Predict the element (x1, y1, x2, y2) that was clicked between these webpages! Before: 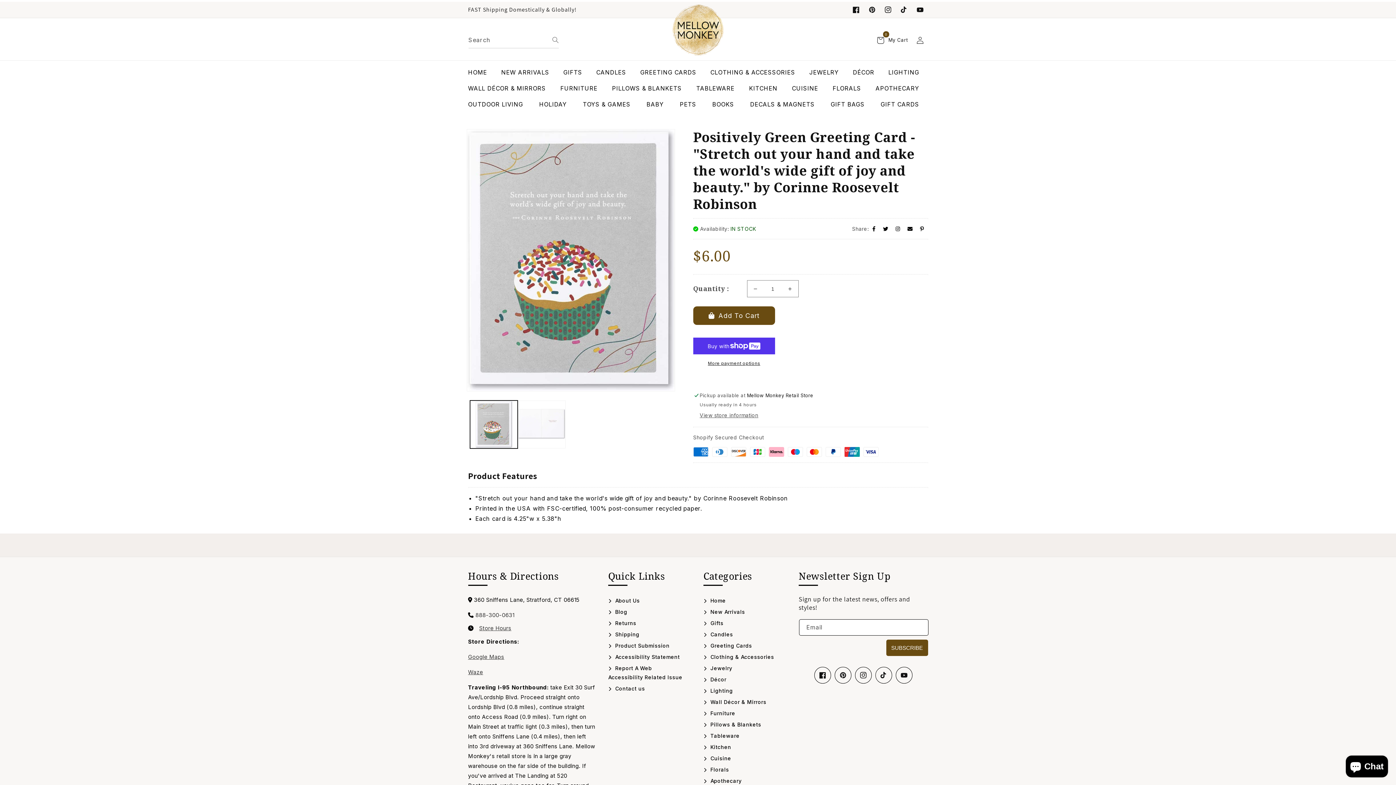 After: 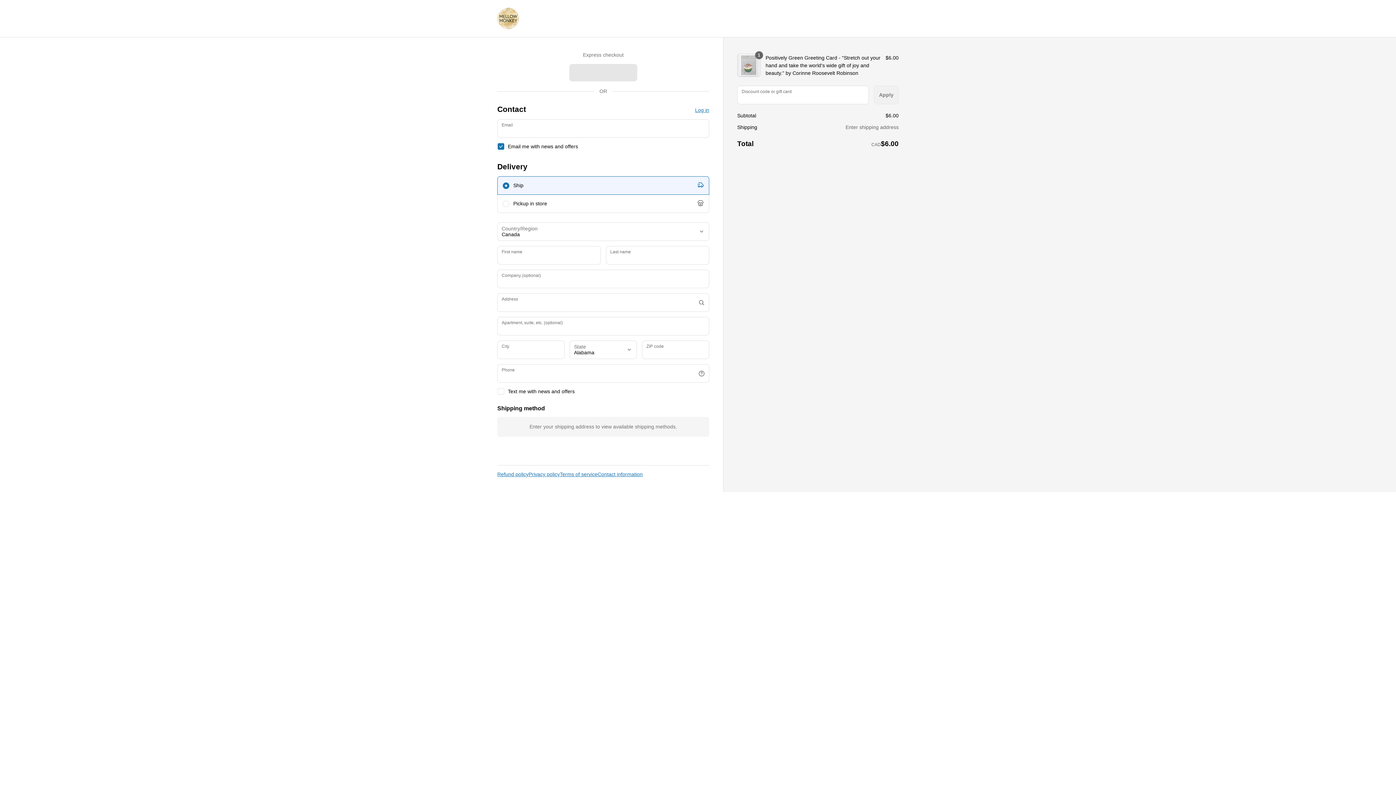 Action: bbox: (693, 360, 775, 366) label: More payment options